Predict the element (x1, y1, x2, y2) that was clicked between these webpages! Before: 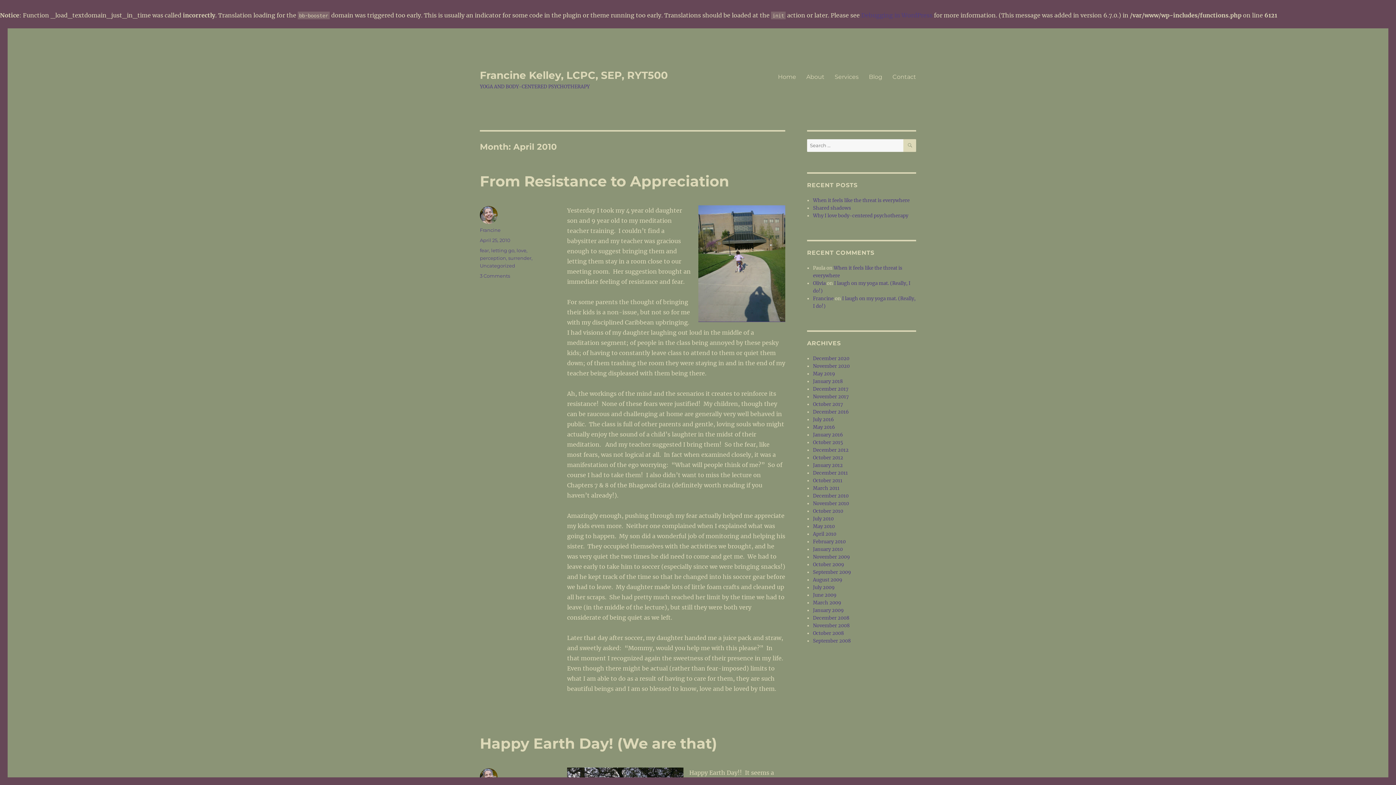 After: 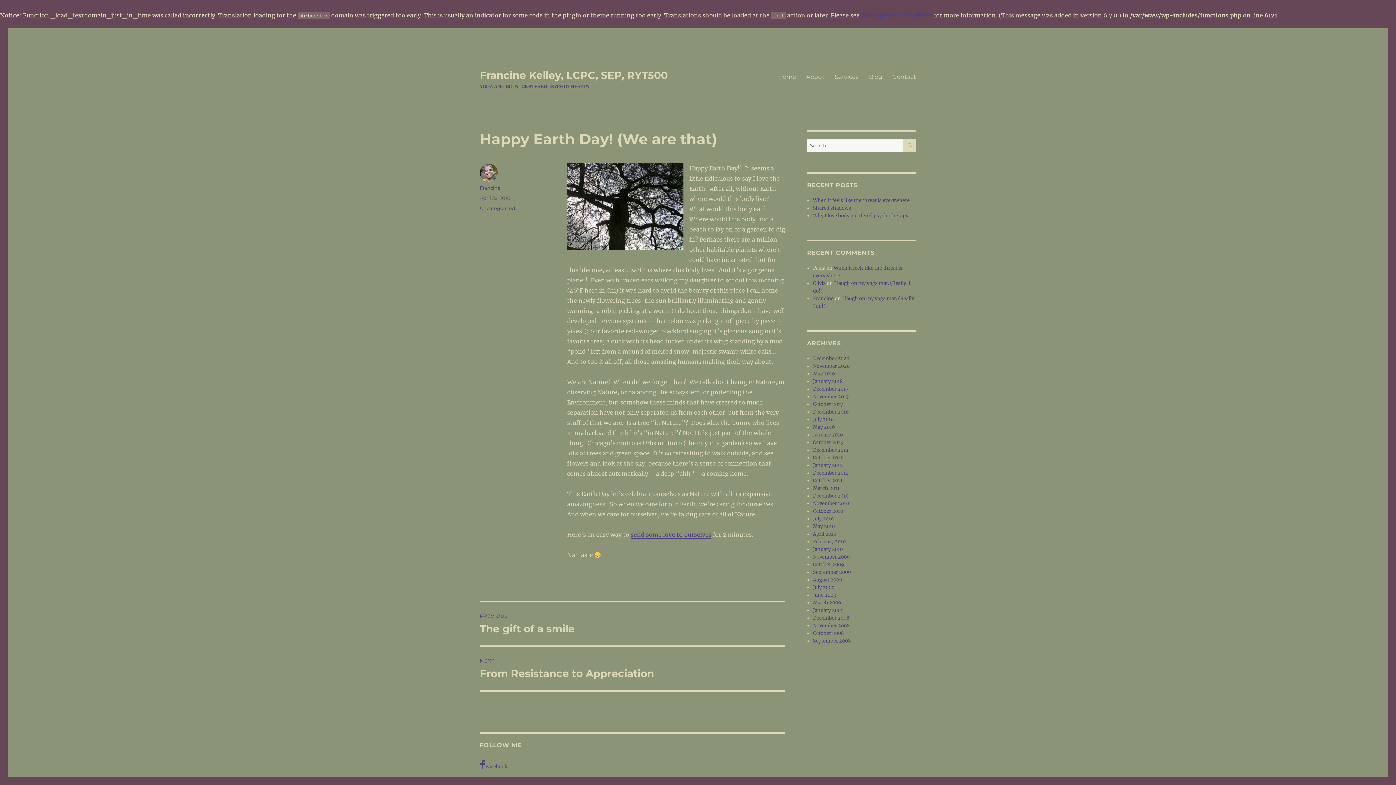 Action: bbox: (480, 734, 717, 752) label: Happy Earth Day! (We are that)